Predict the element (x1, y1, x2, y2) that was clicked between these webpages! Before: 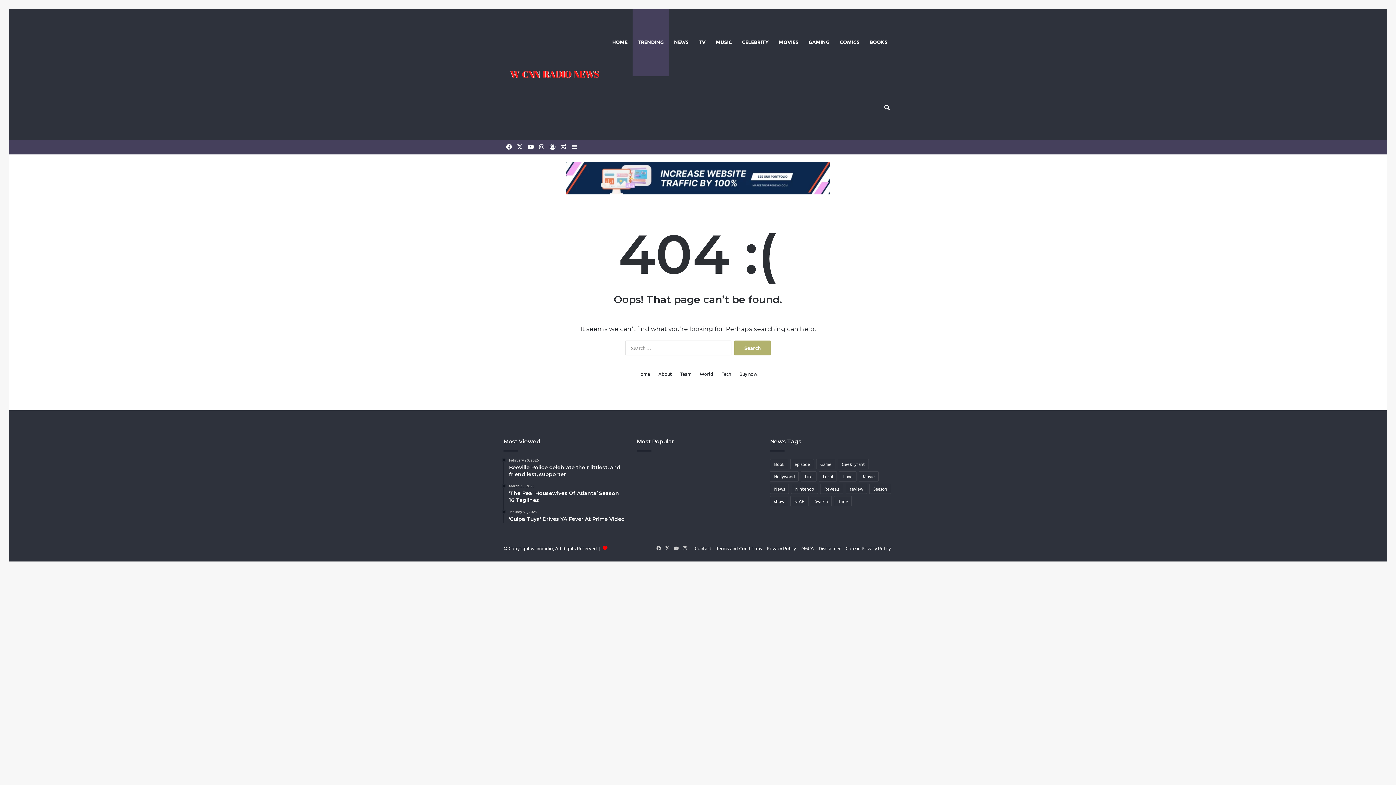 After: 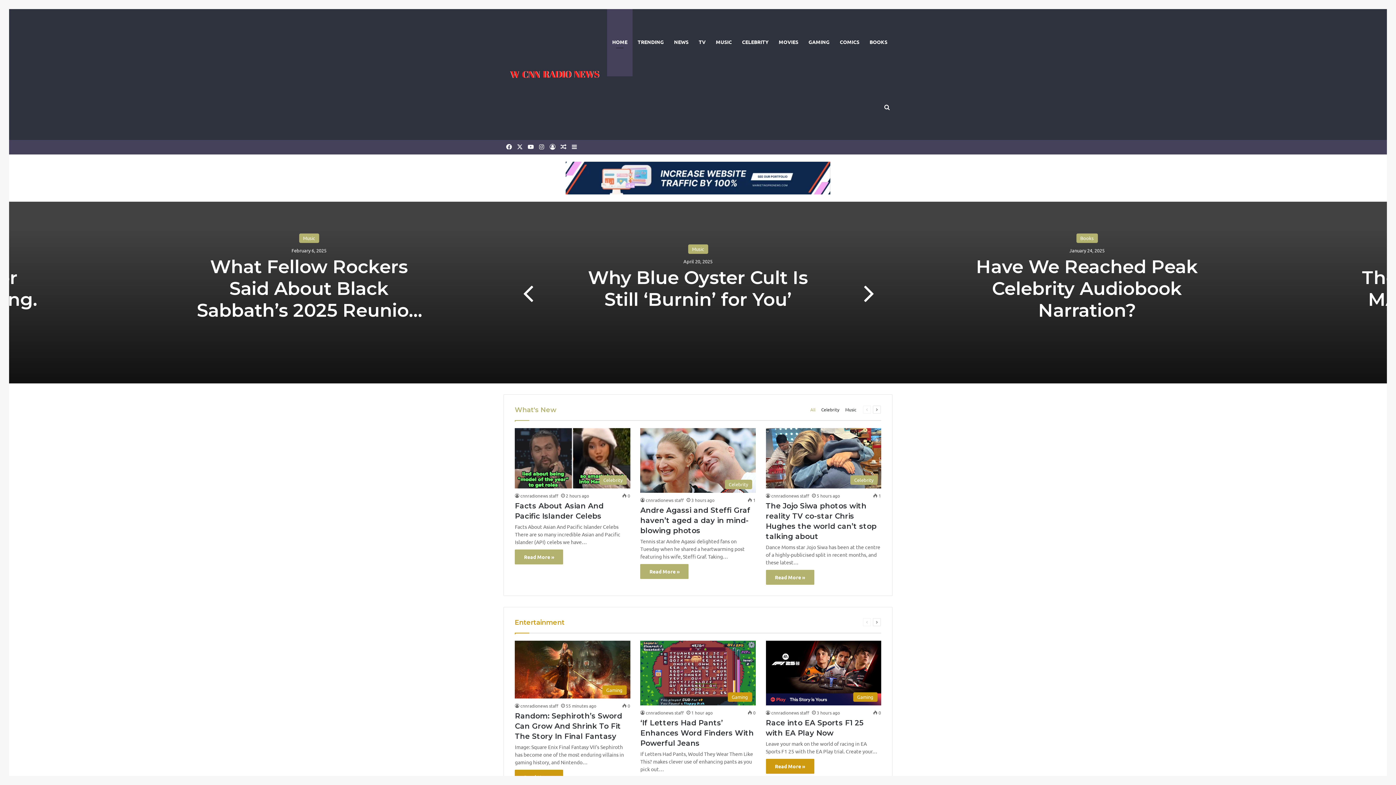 Action: label: Home bbox: (637, 370, 650, 377)